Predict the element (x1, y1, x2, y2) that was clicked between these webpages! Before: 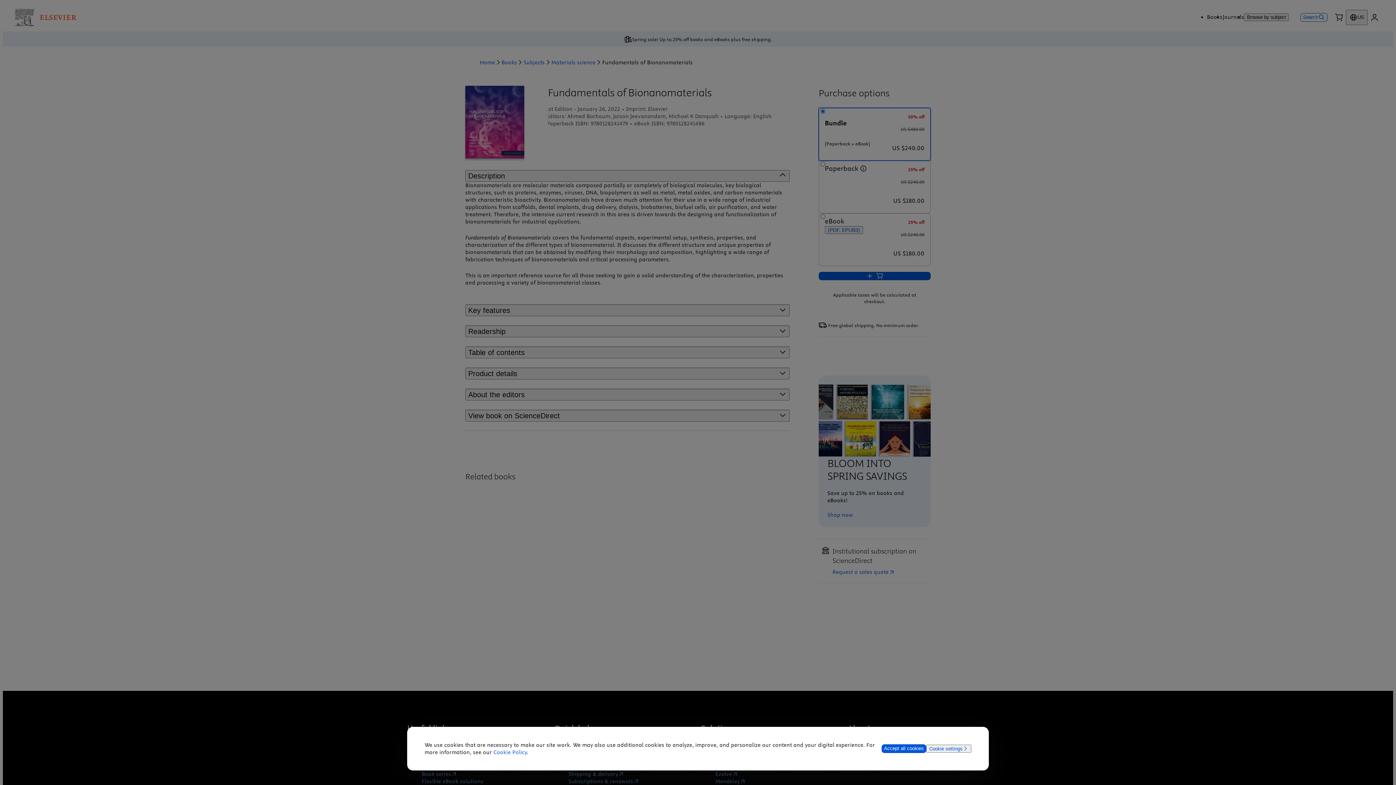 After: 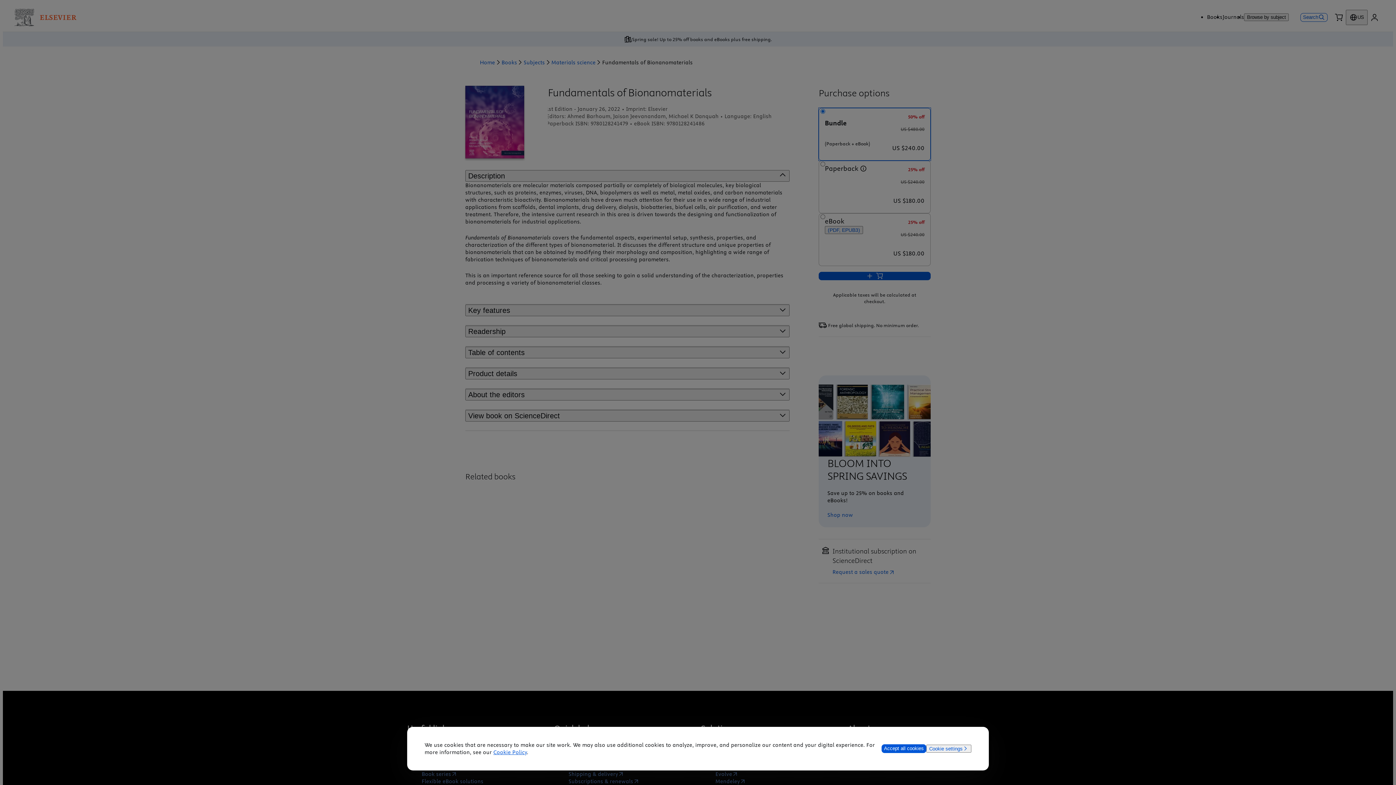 Action: label: Cookie Policy bbox: (493, 749, 527, 756)